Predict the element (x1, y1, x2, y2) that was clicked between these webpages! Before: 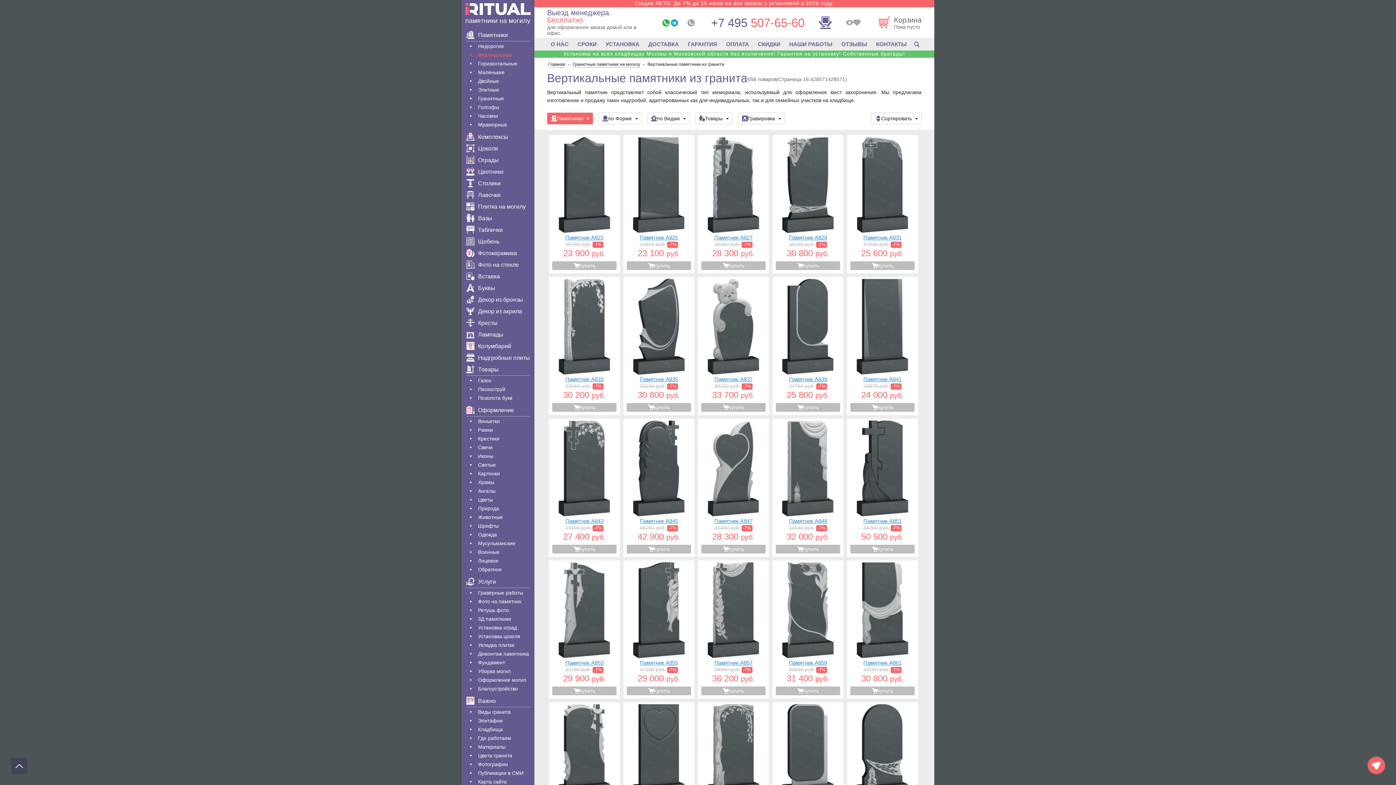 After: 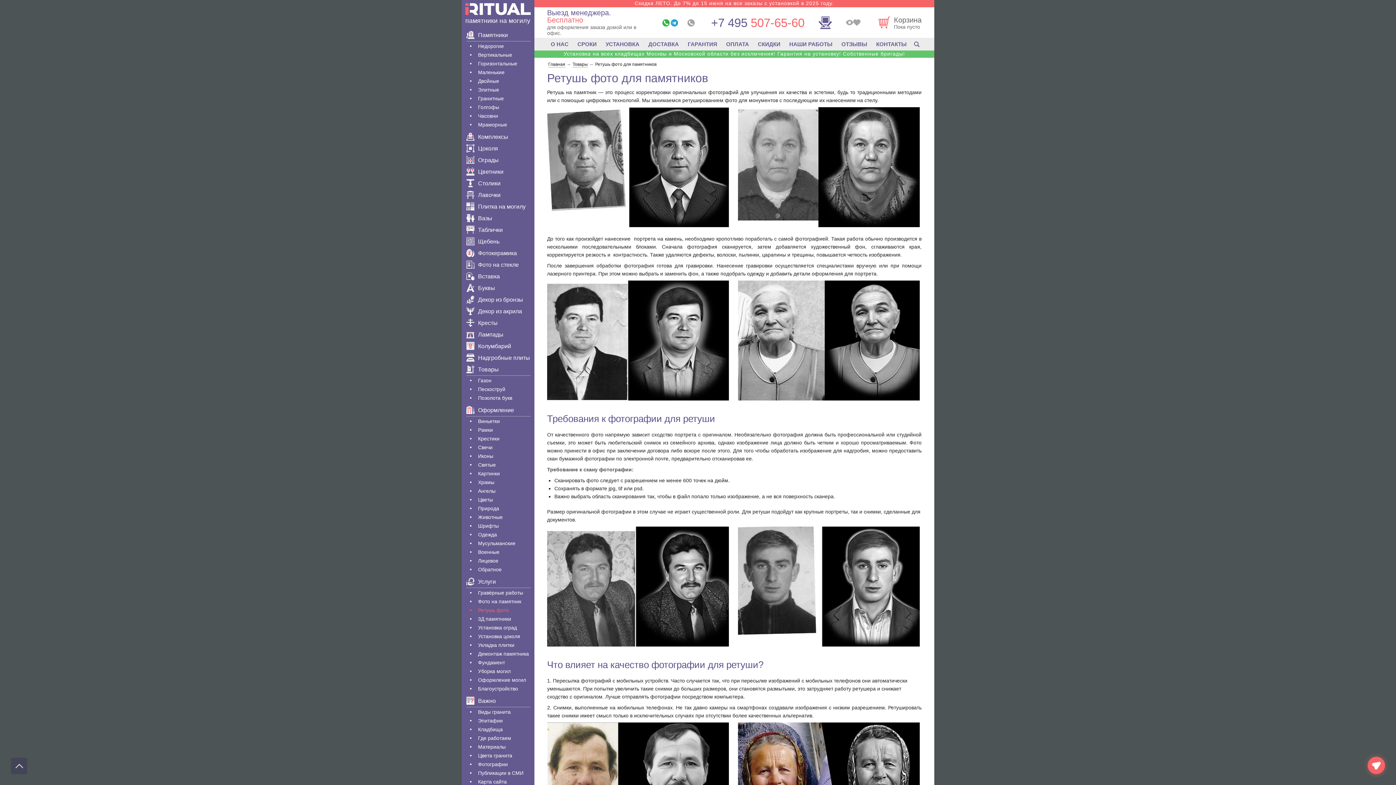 Action: bbox: (466, 607, 509, 613) label: Ретушь фото